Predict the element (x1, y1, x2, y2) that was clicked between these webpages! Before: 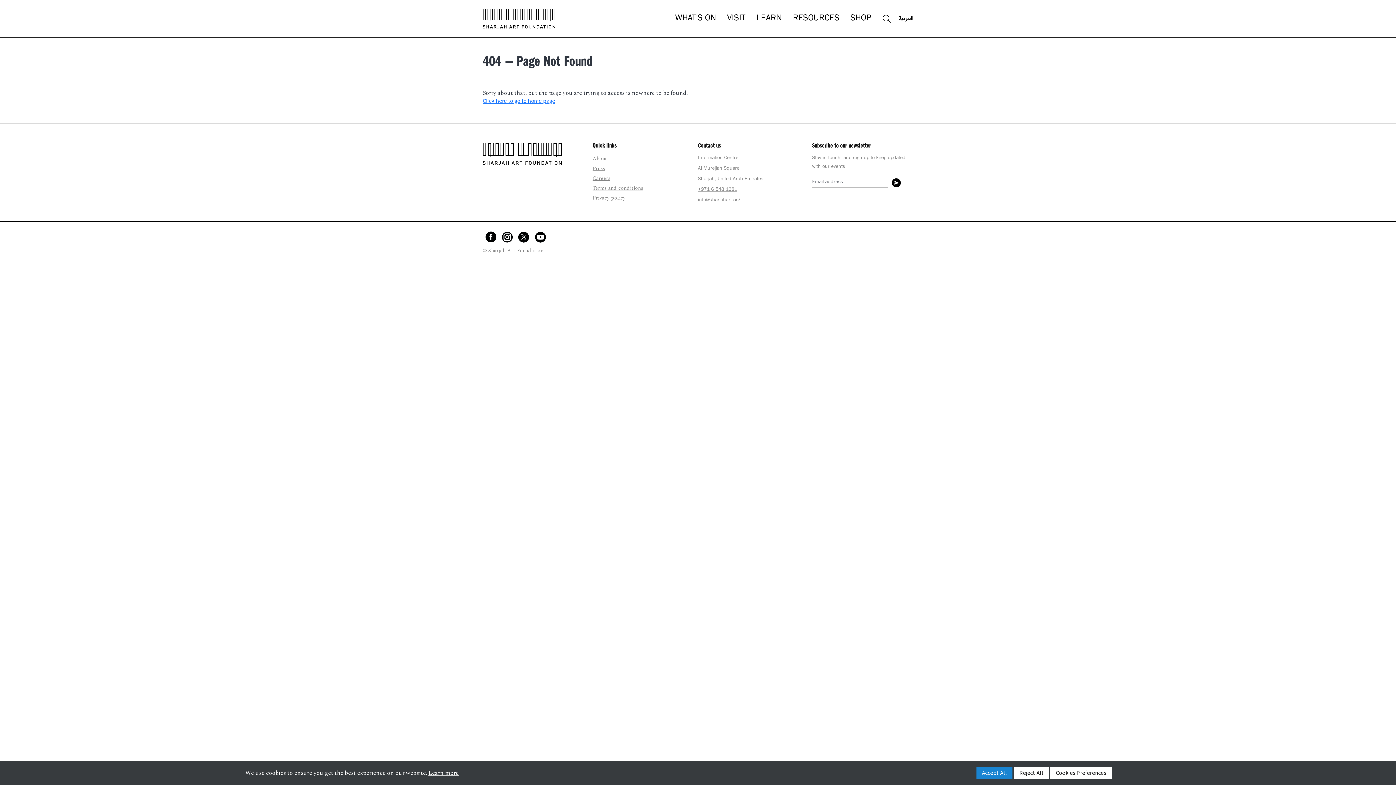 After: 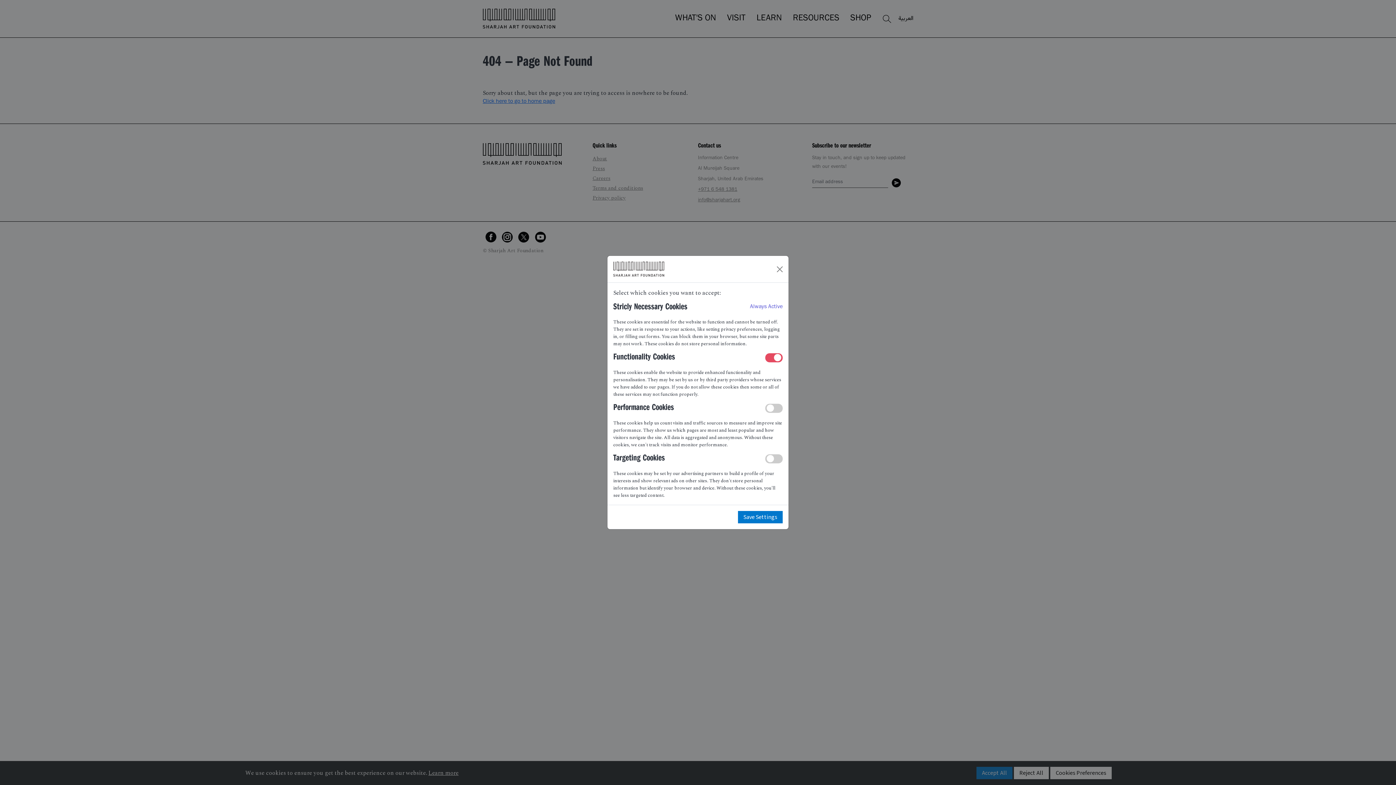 Action: label: Cookies Preferences bbox: (1050, 767, 1112, 779)